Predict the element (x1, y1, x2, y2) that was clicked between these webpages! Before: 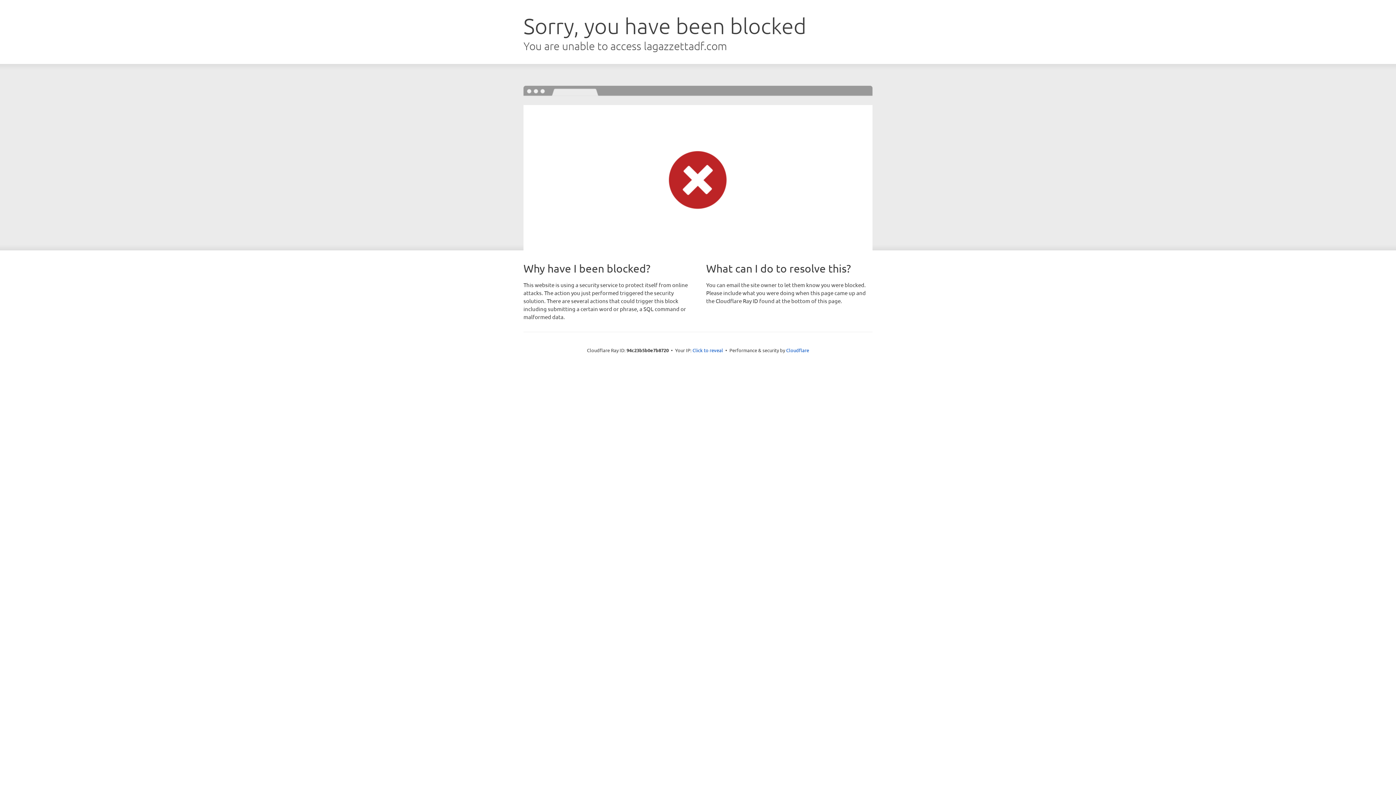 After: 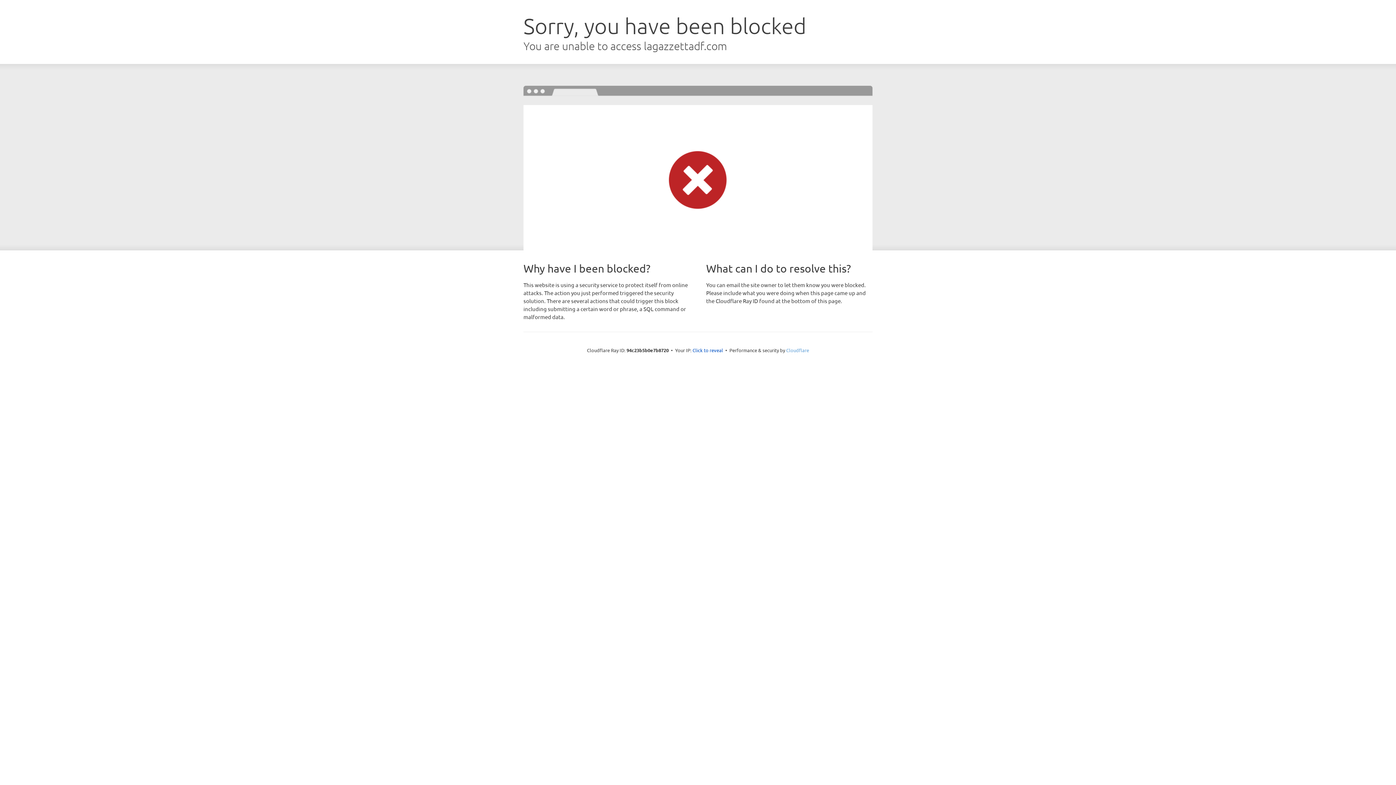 Action: label: Cloudflare bbox: (786, 347, 809, 353)